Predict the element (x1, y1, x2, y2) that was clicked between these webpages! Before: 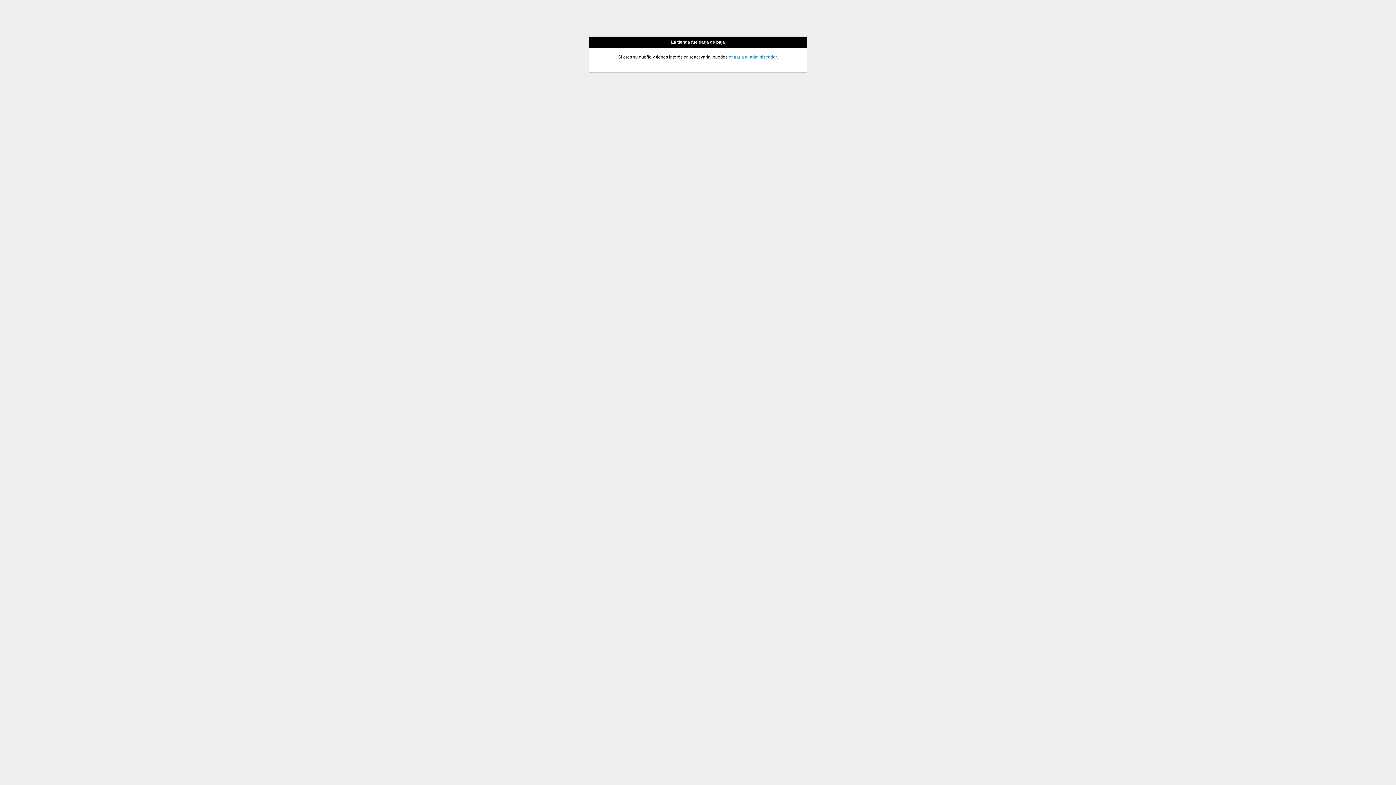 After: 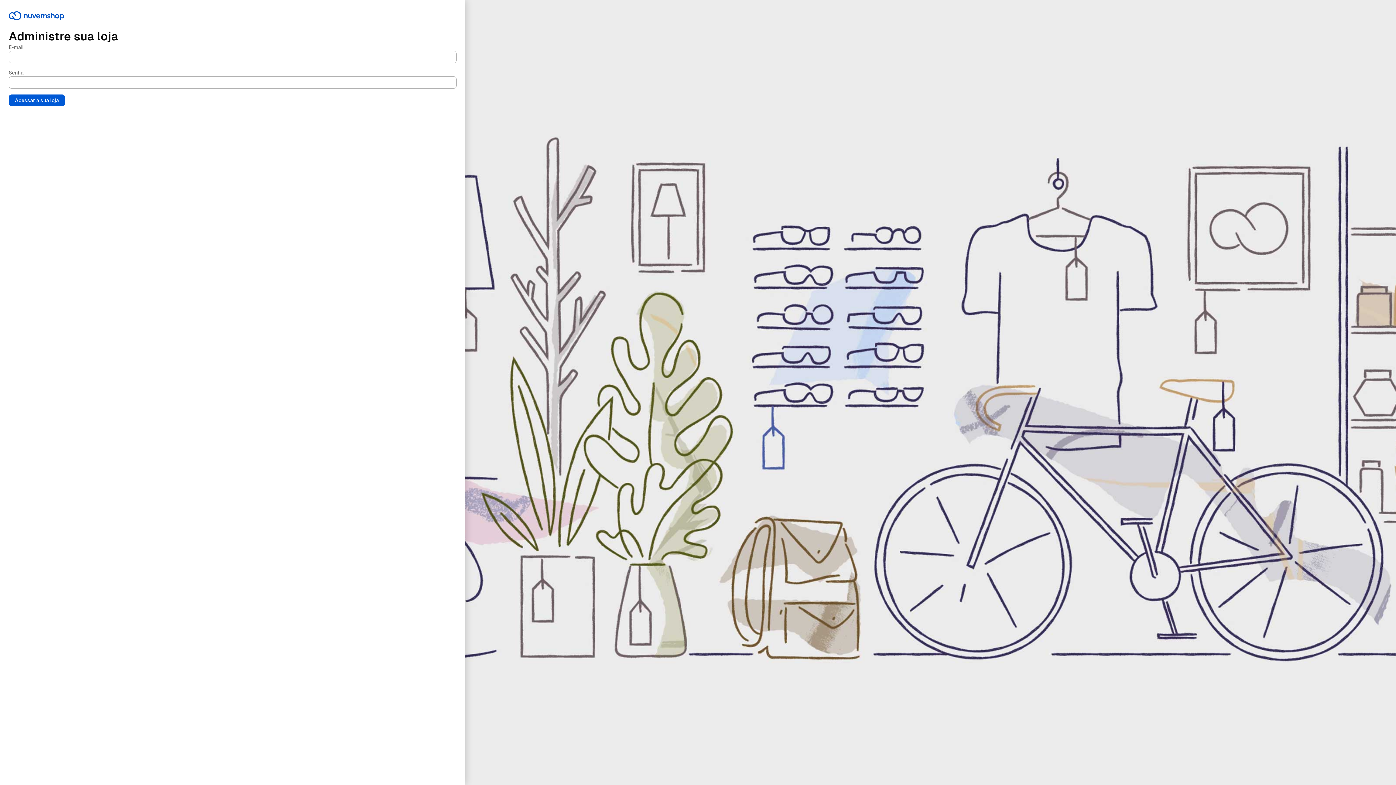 Action: bbox: (728, 54, 776, 59) label: entrar a tu administrador